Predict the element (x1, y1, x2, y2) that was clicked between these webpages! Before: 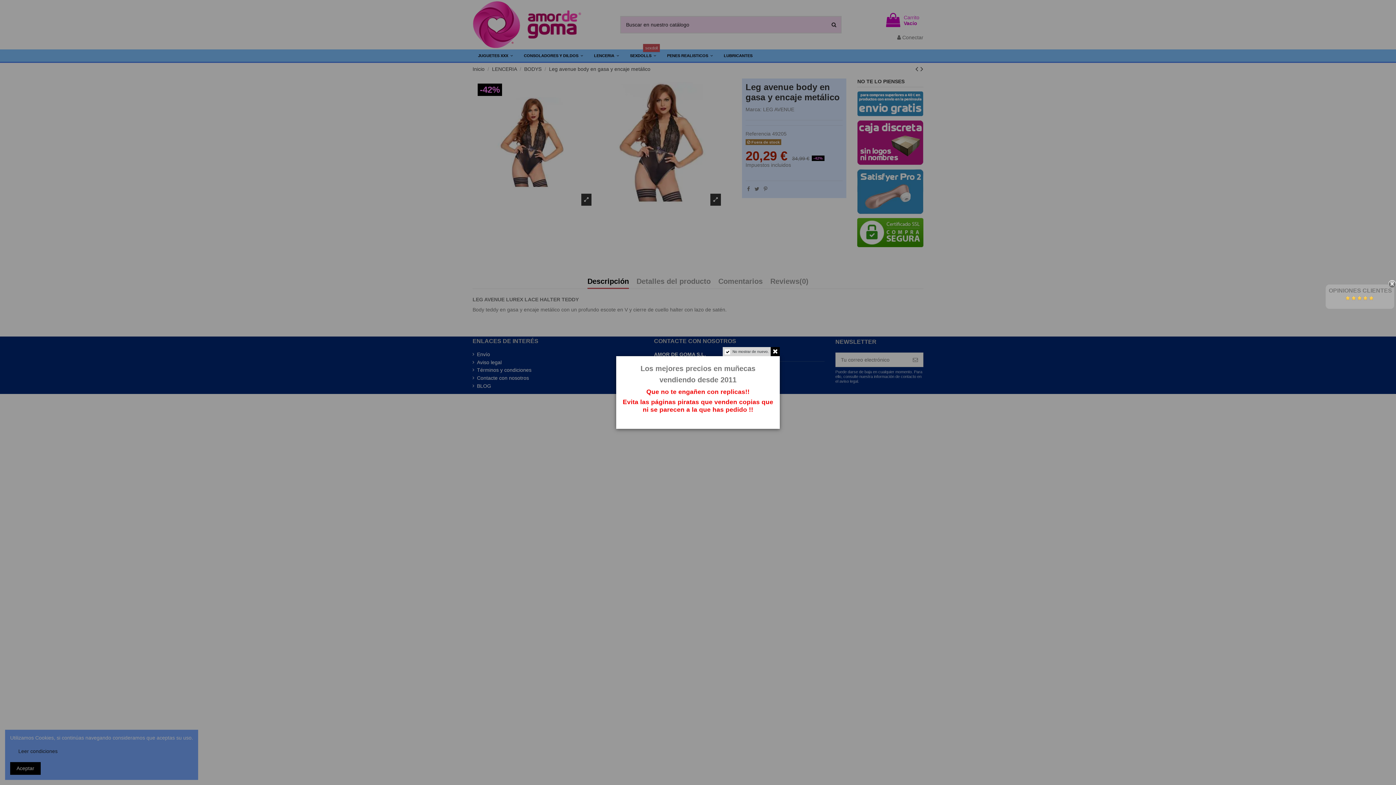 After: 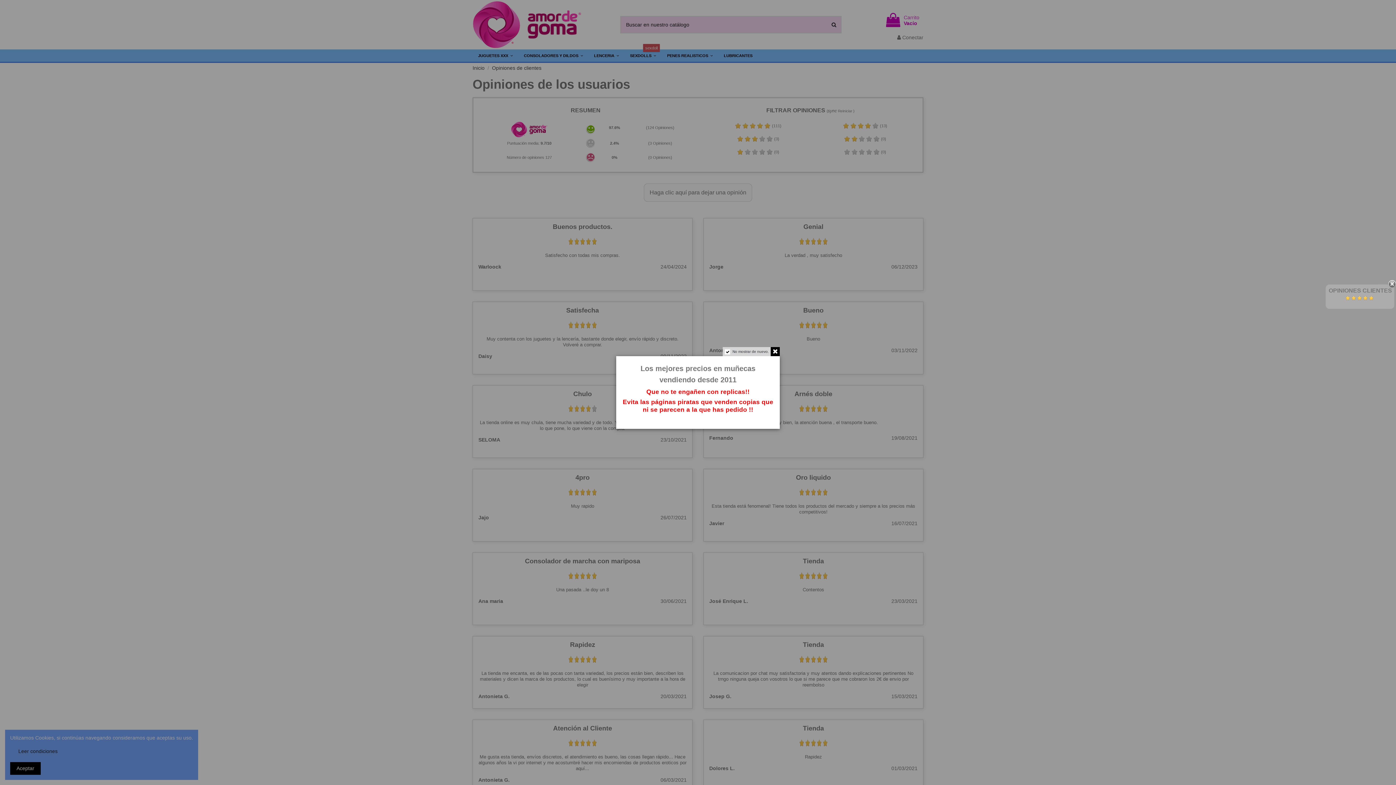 Action: label: OPINIONES CLIENTES bbox: (1329, 287, 1392, 293)